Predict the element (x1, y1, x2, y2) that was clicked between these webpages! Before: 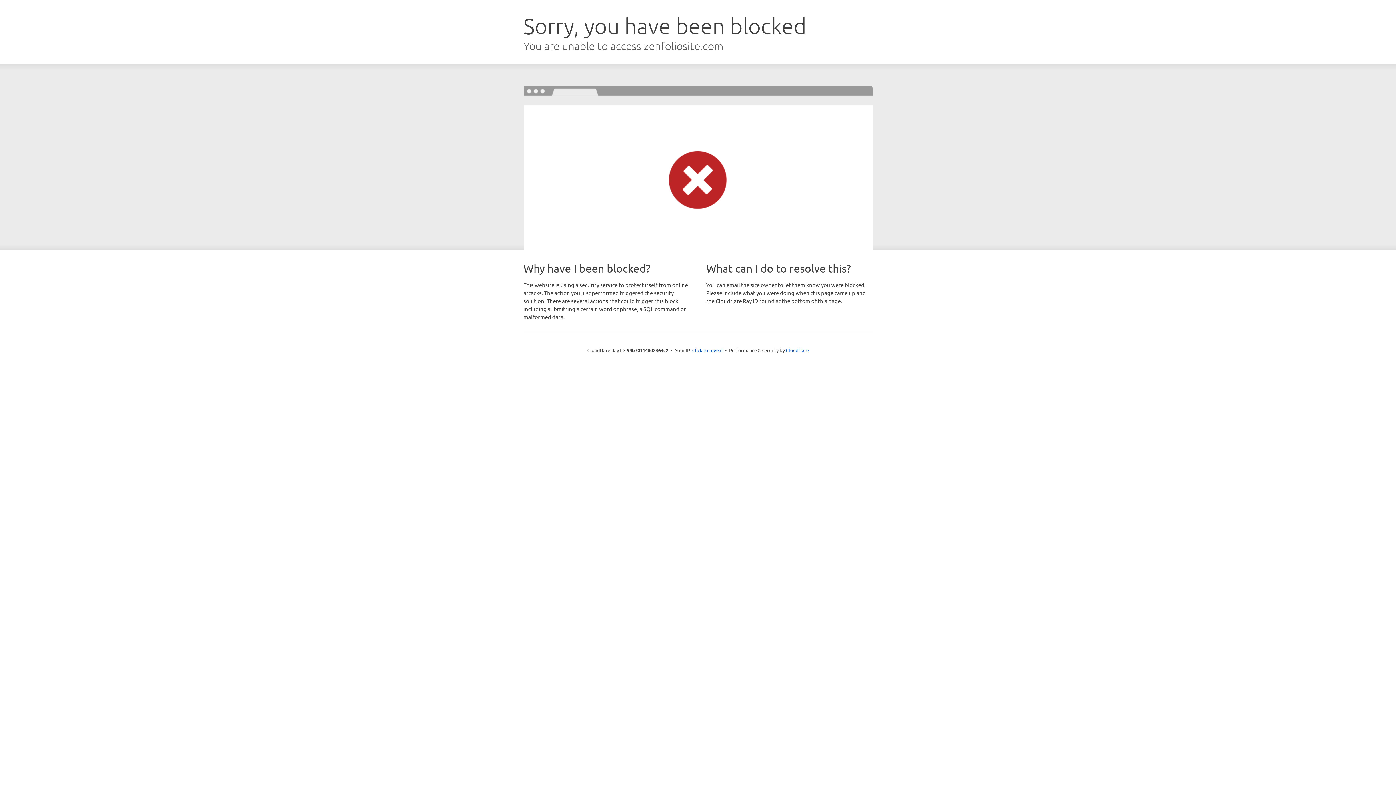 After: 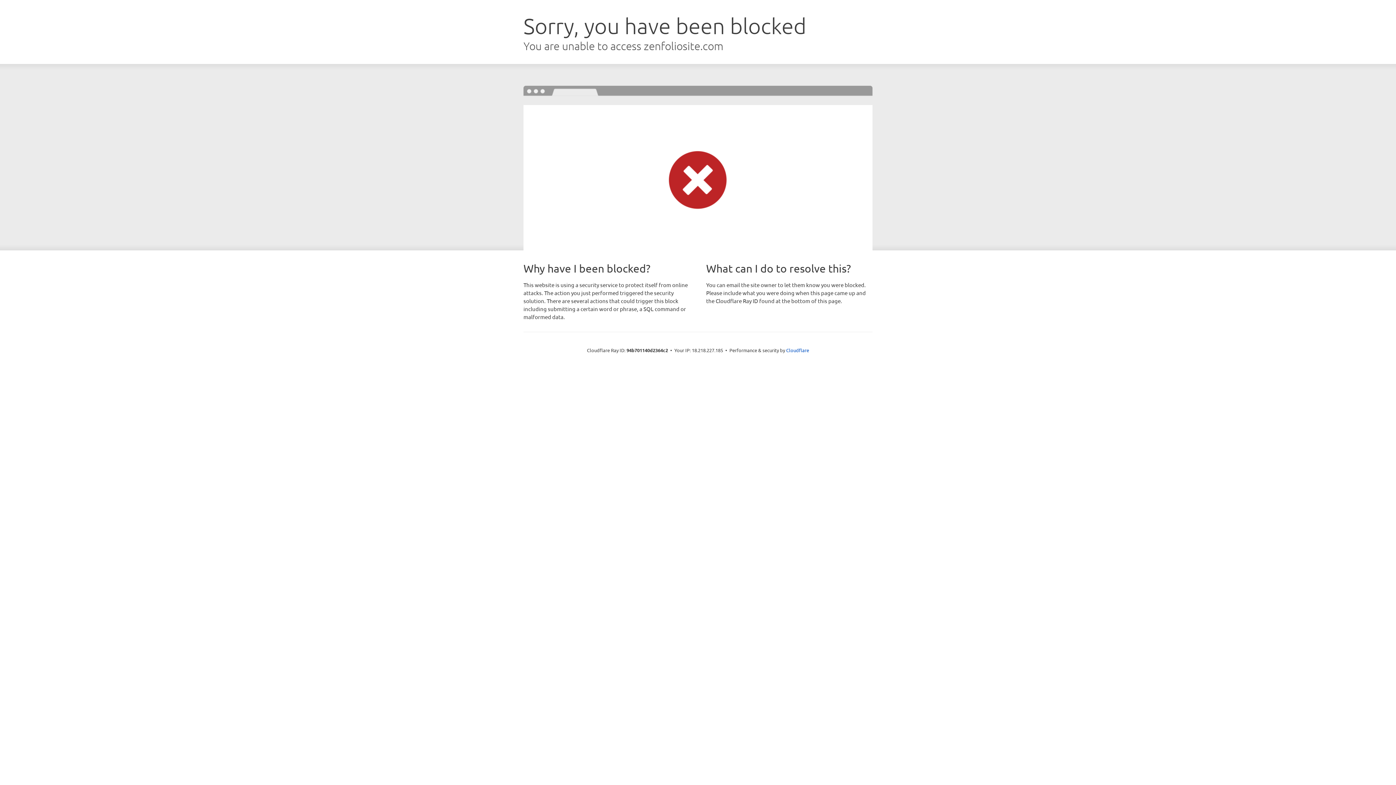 Action: label: Click to reveal bbox: (692, 346, 722, 353)